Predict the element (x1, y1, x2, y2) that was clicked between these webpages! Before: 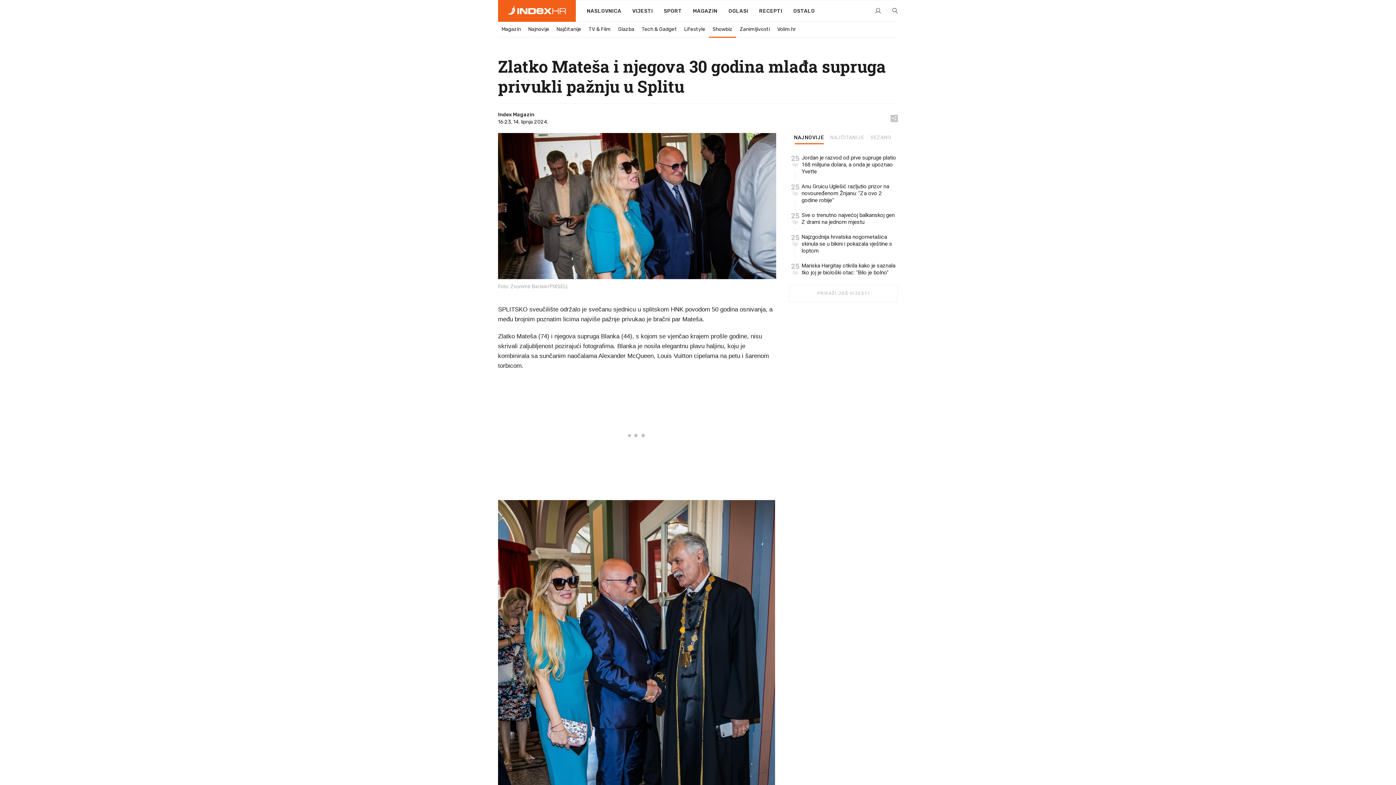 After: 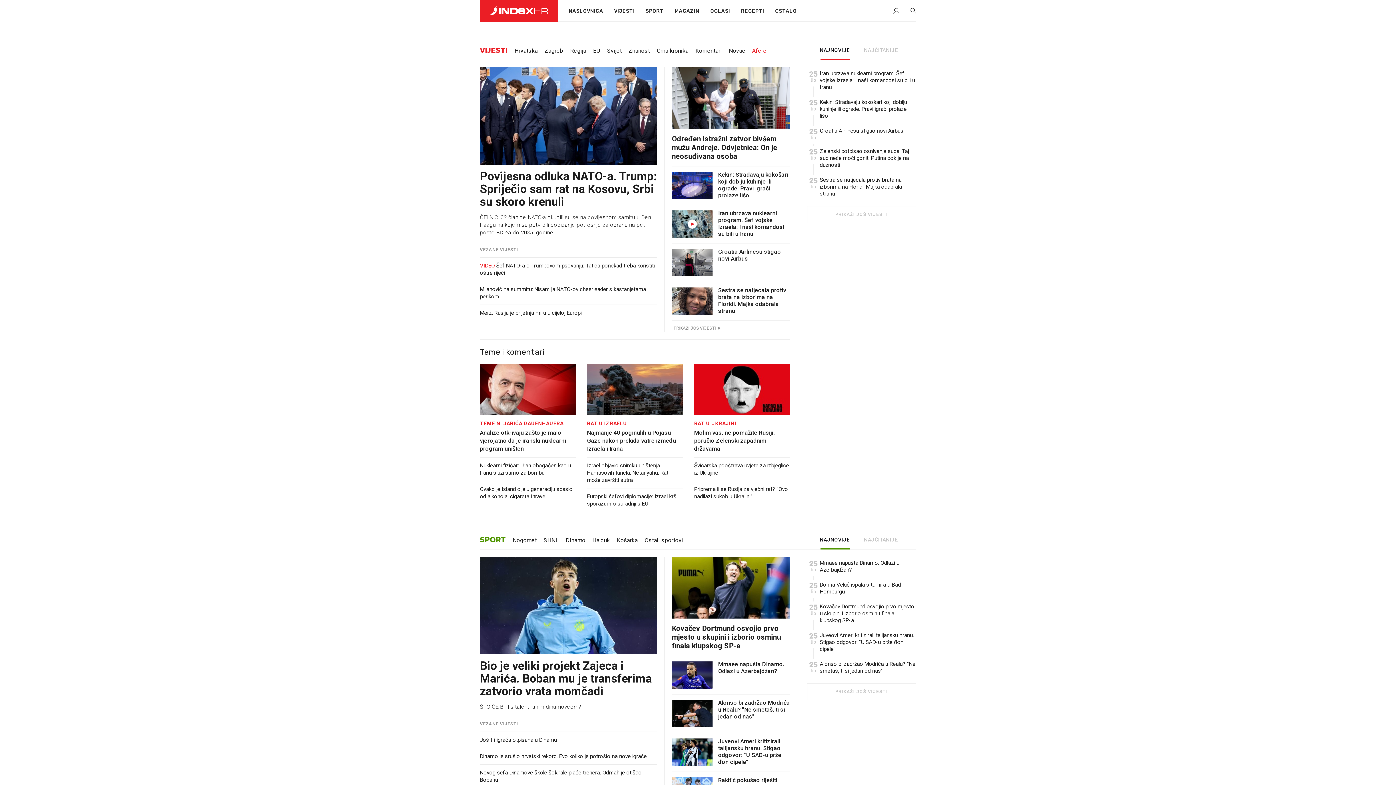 Action: bbox: (576, 0, 626, 22) label: NASLOVNICA